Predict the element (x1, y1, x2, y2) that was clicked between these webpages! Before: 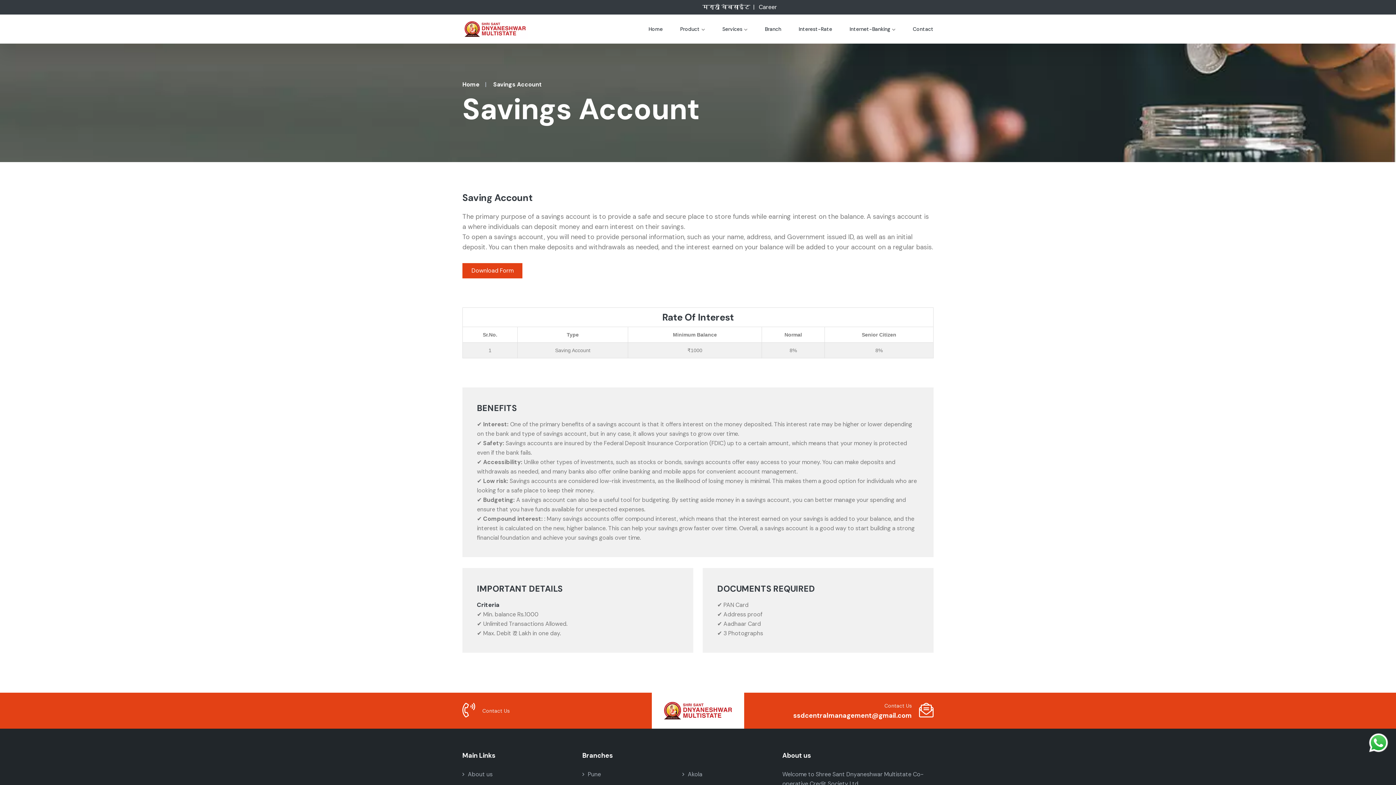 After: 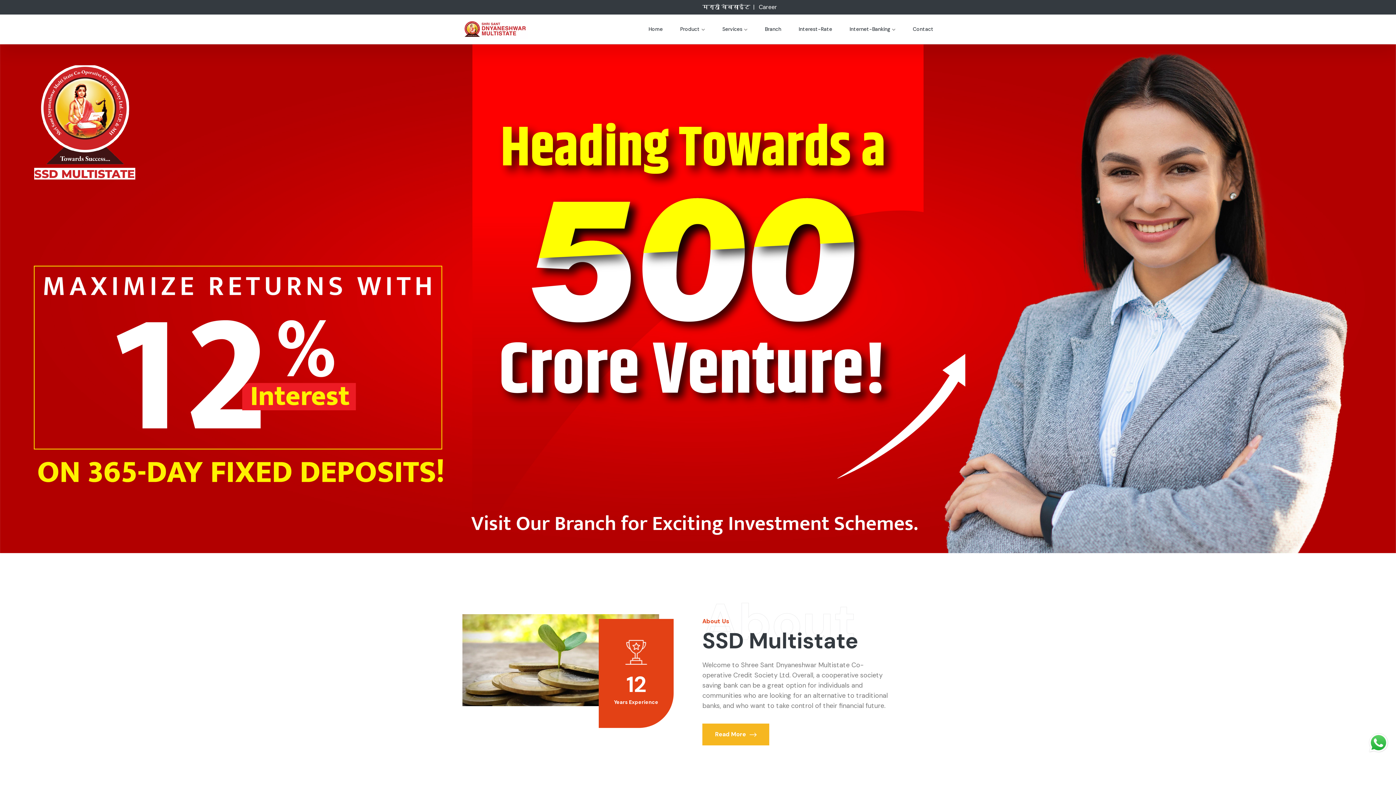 Action: bbox: (652, 693, 744, 729)